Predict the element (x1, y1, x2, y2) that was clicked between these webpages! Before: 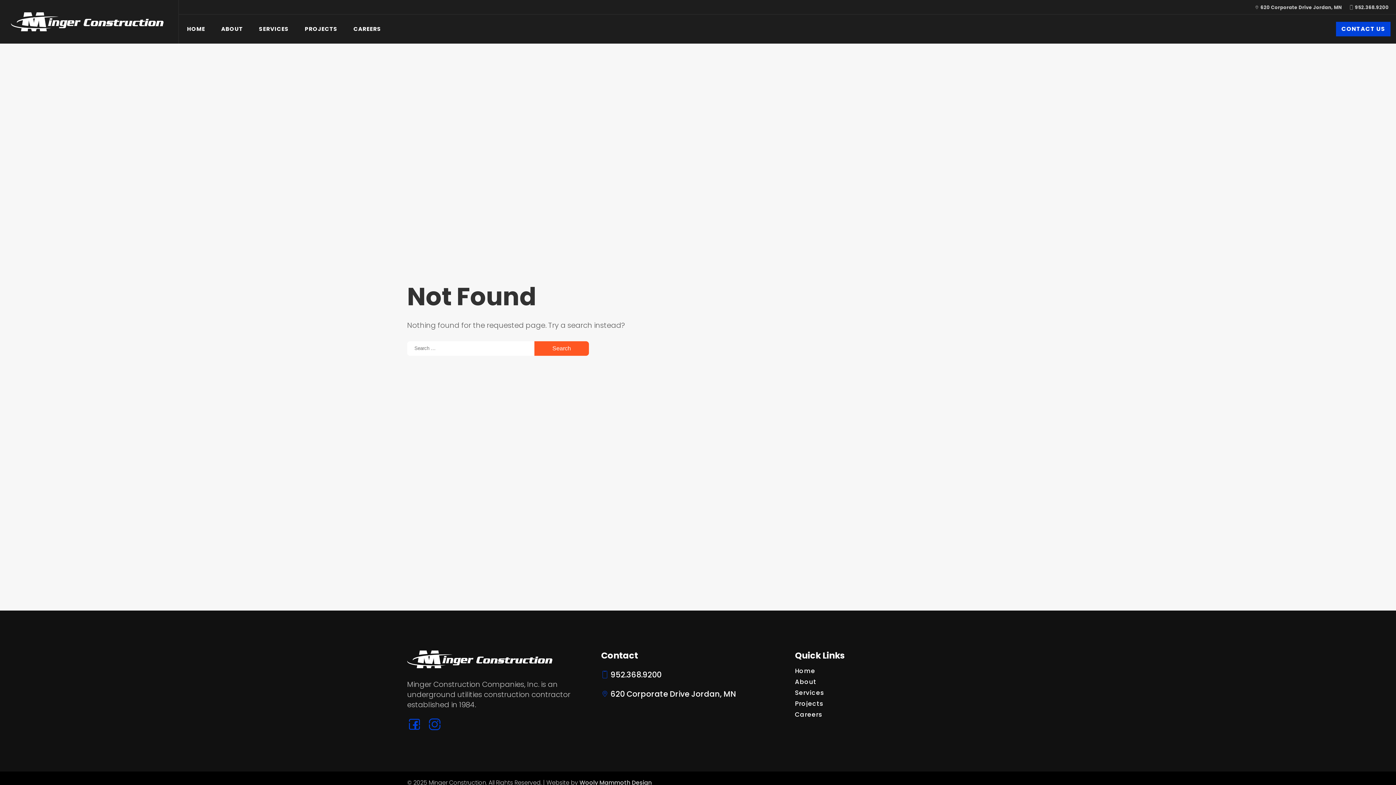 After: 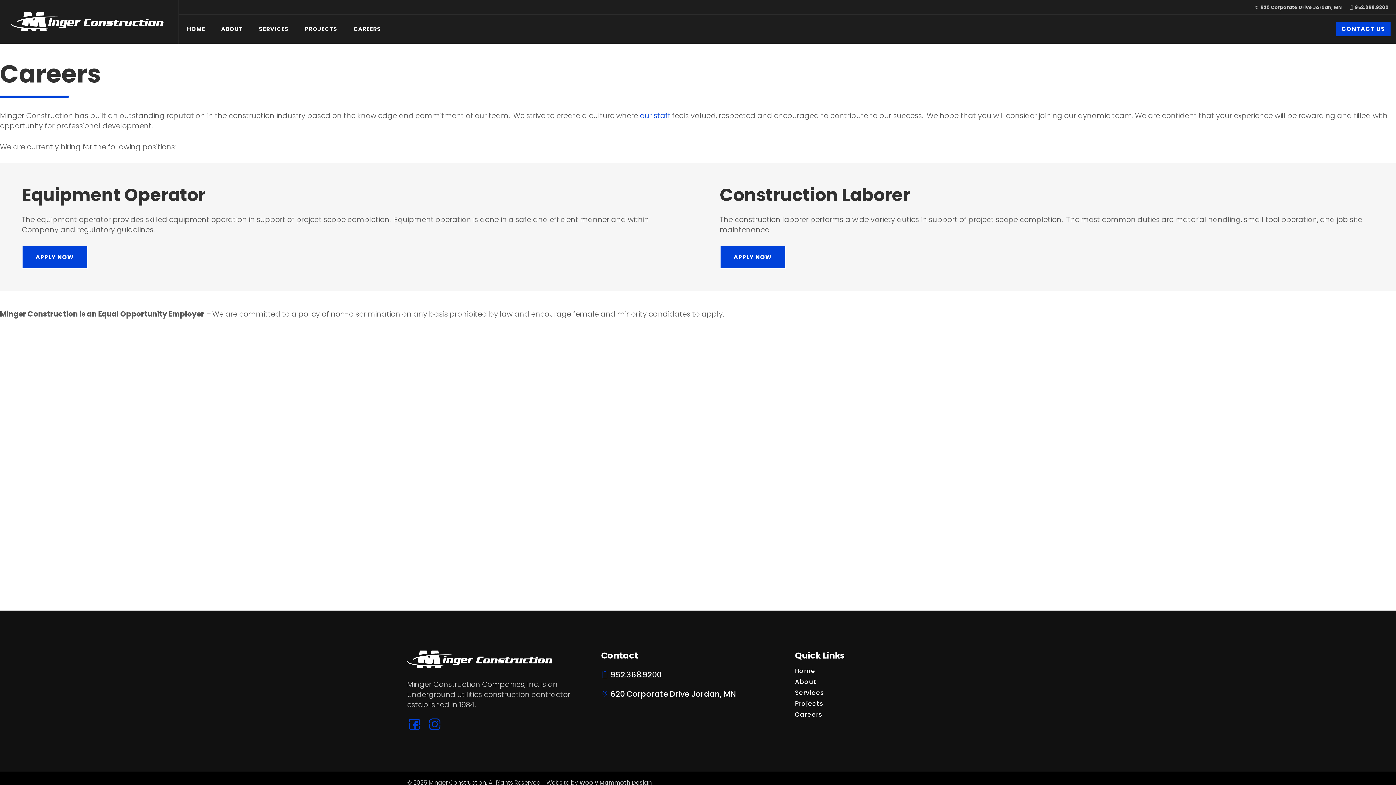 Action: label: CAREERS bbox: (349, 19, 384, 38)